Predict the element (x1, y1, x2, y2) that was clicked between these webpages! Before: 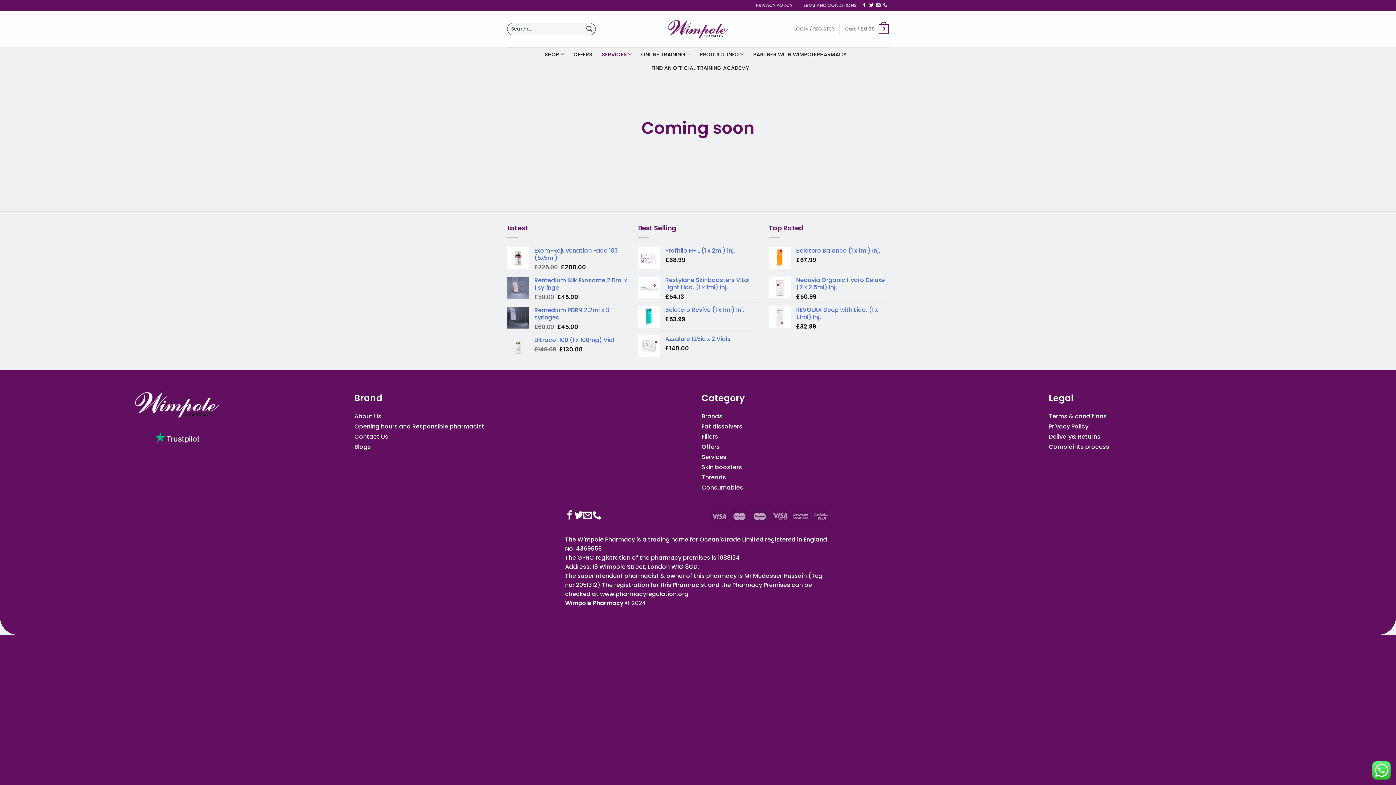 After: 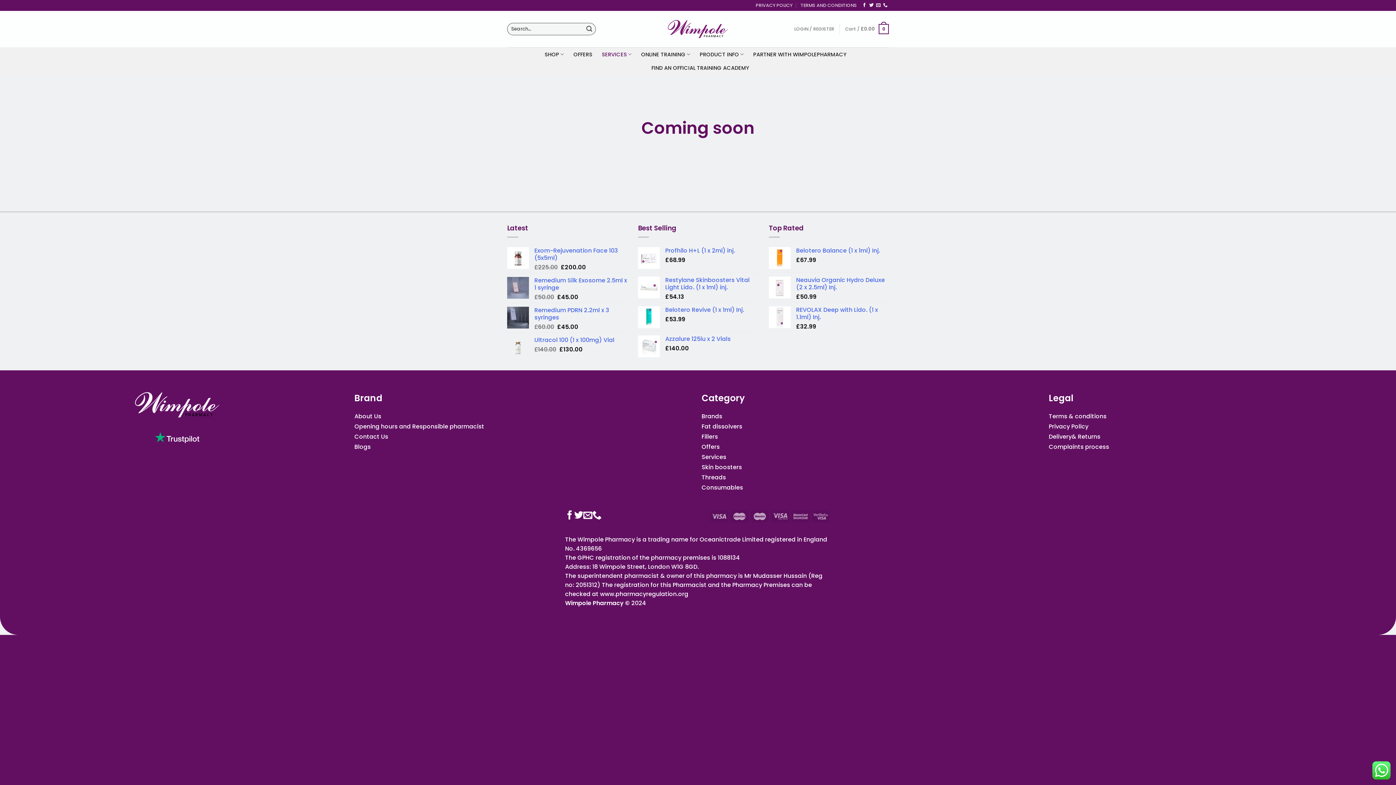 Action: label: SERVICES bbox: (601, 47, 631, 61)